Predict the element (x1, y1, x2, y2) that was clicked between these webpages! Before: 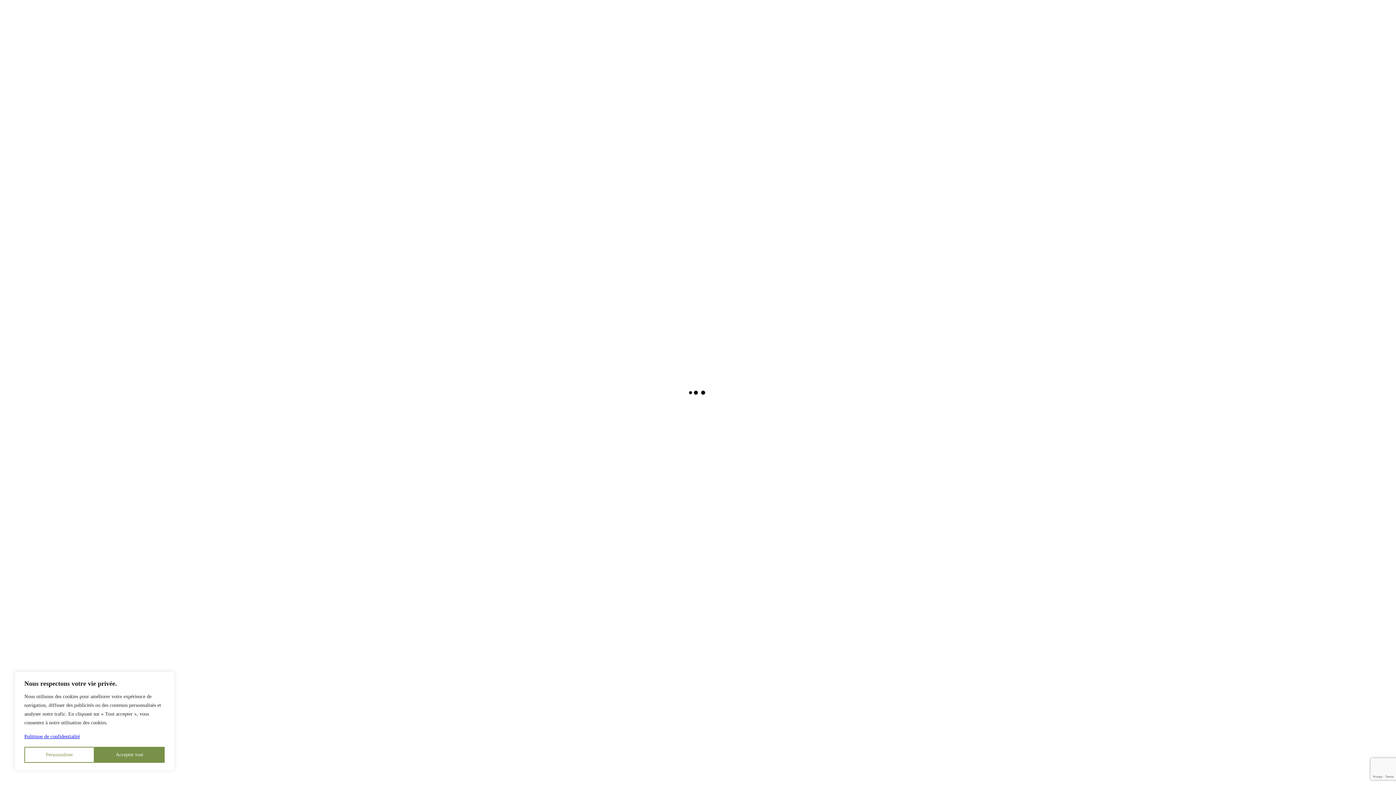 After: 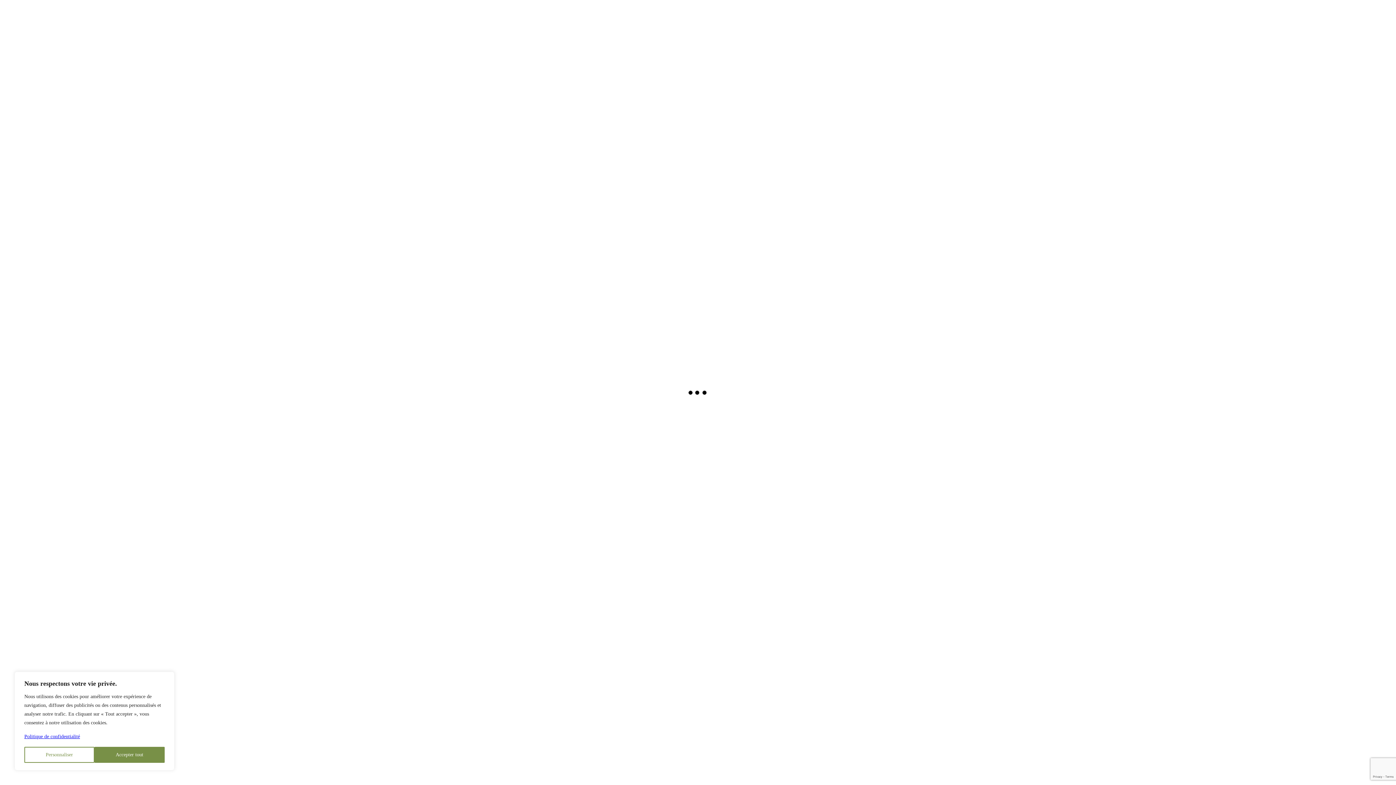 Action: label: info@pepinierestrussart.ca bbox: (39, 2, 100, 9)